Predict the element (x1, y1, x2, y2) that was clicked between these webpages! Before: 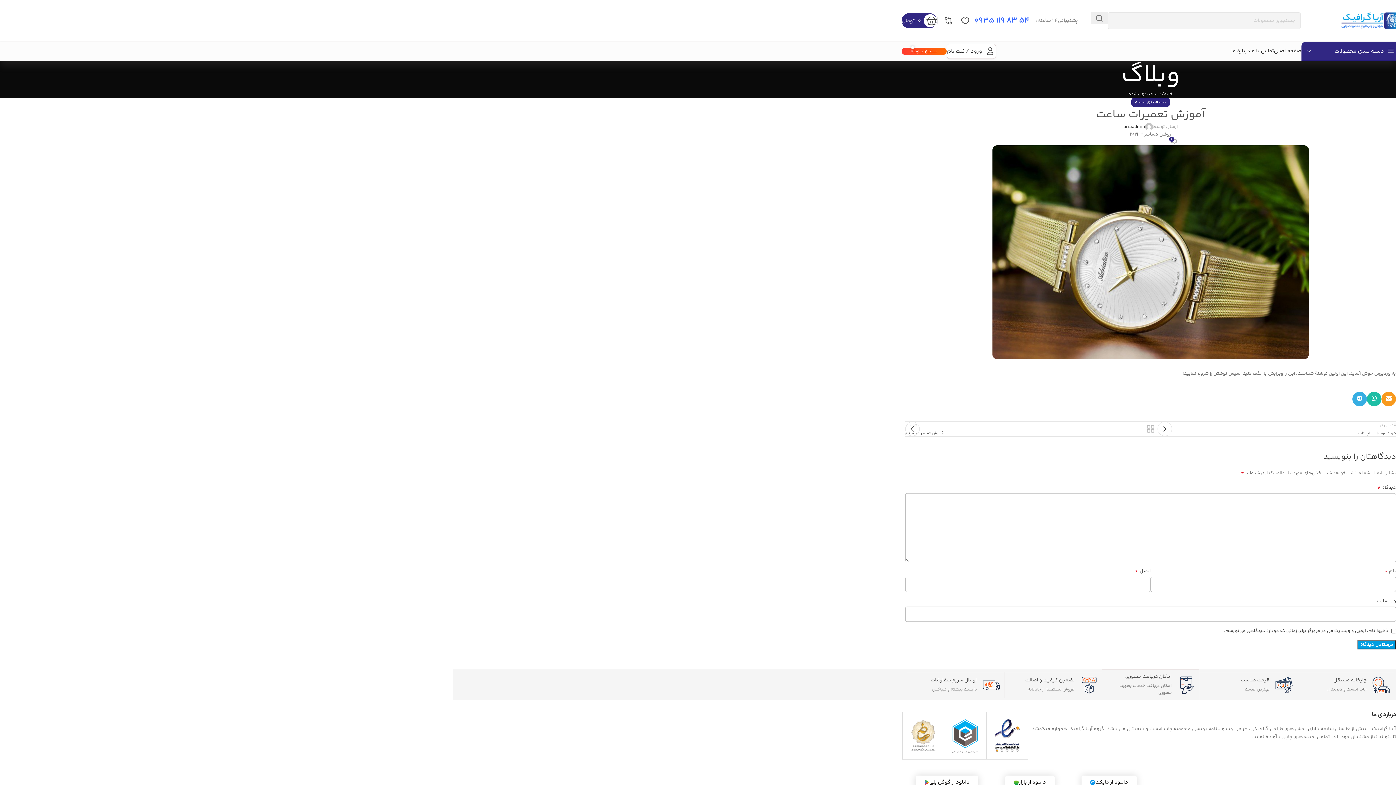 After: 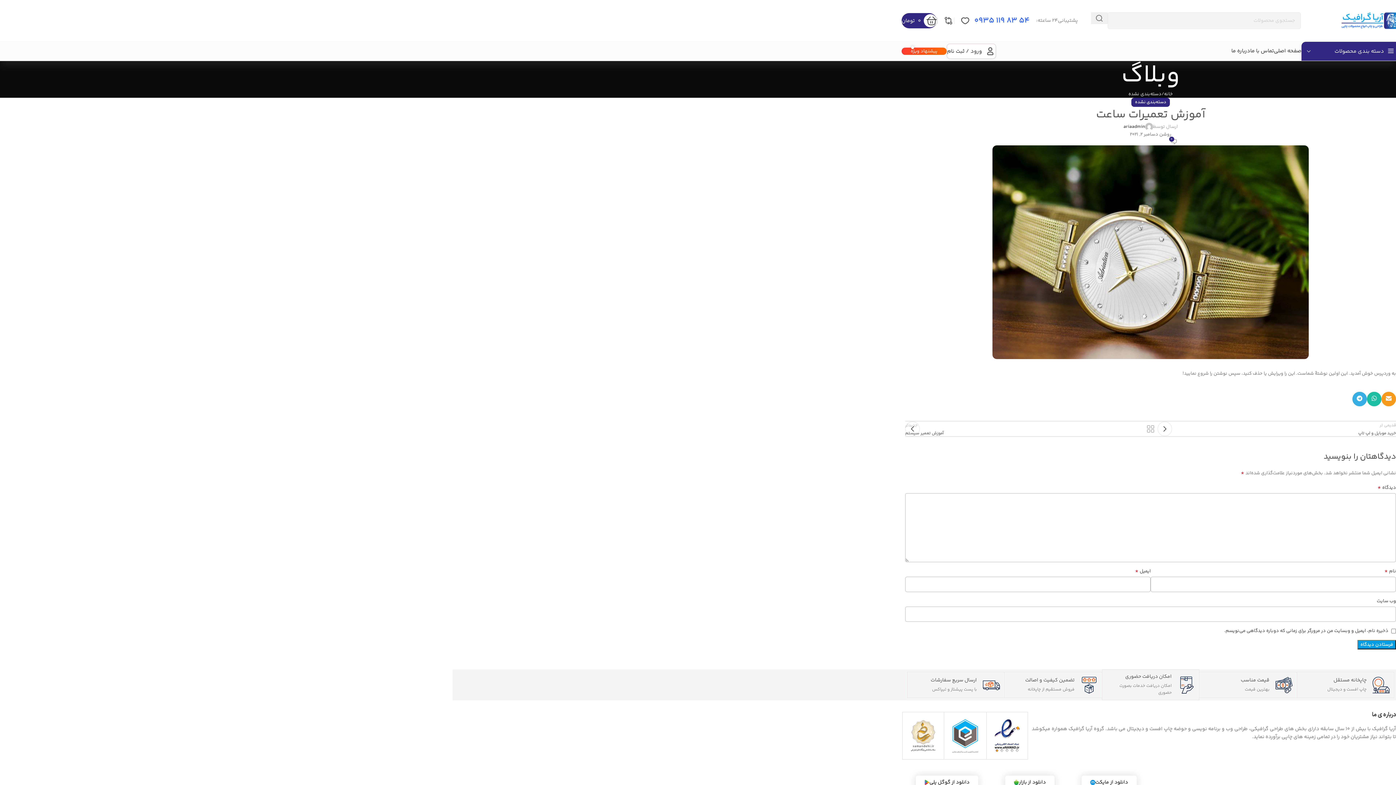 Action: label: دانلود از مایکت bbox: (1081, 776, 1136, 789)